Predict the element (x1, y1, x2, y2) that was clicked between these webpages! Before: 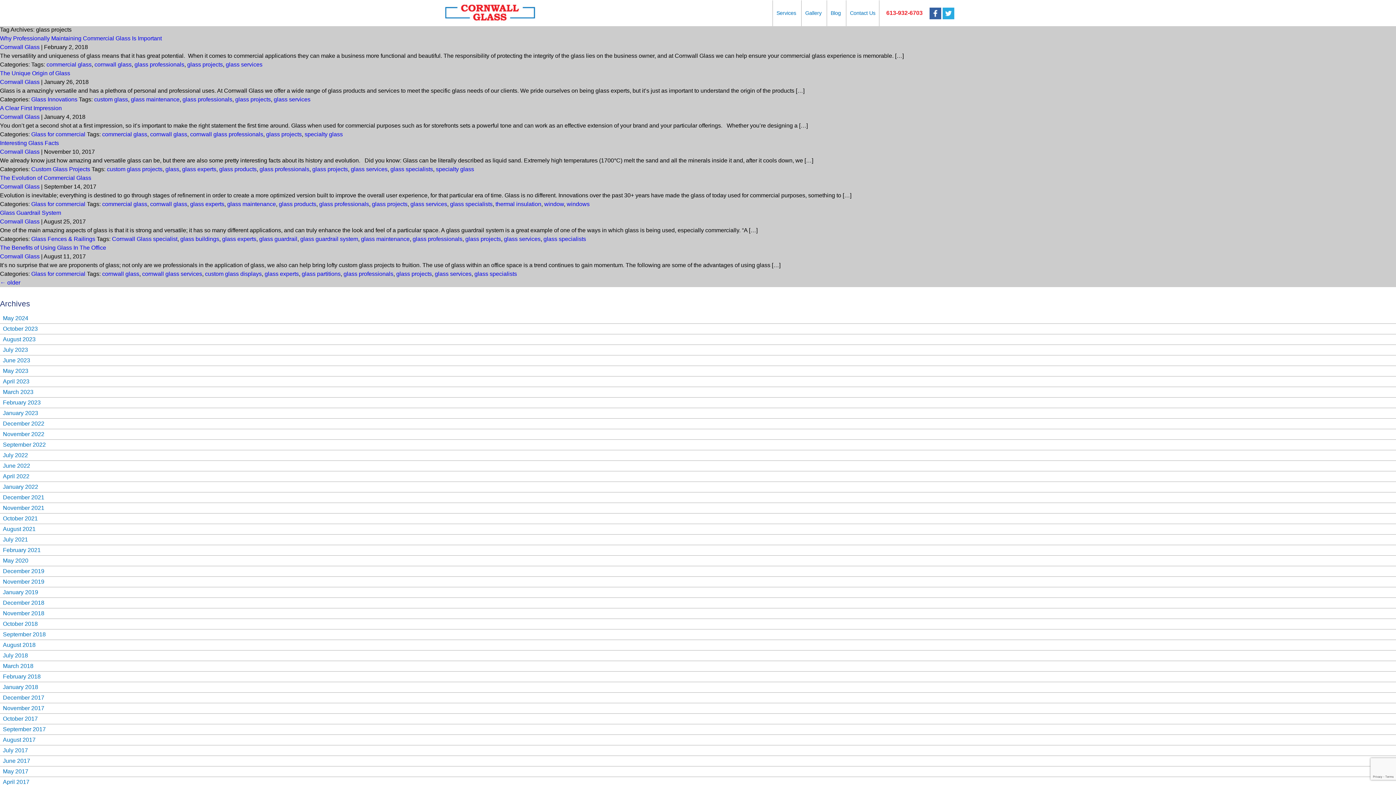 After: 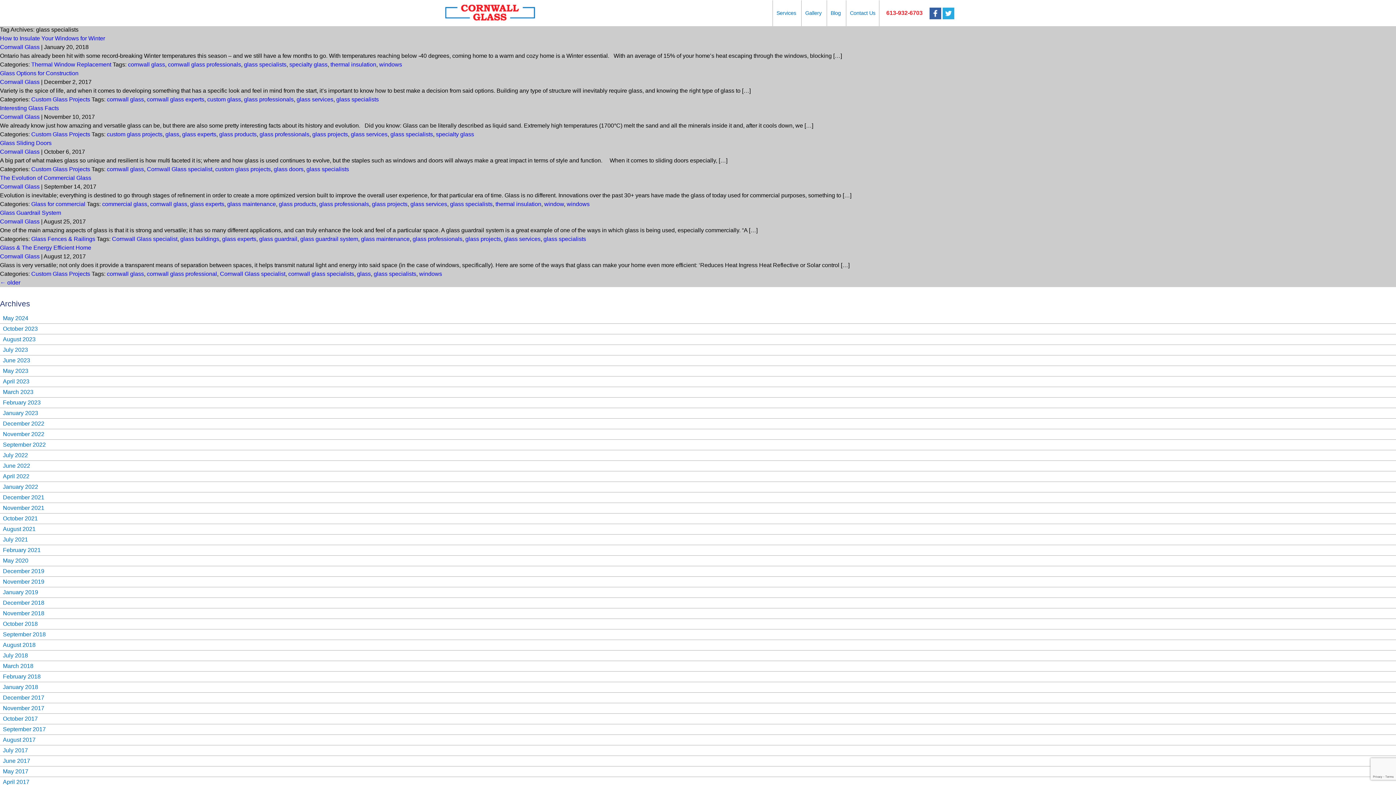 Action: bbox: (450, 201, 492, 207) label: glass specialists